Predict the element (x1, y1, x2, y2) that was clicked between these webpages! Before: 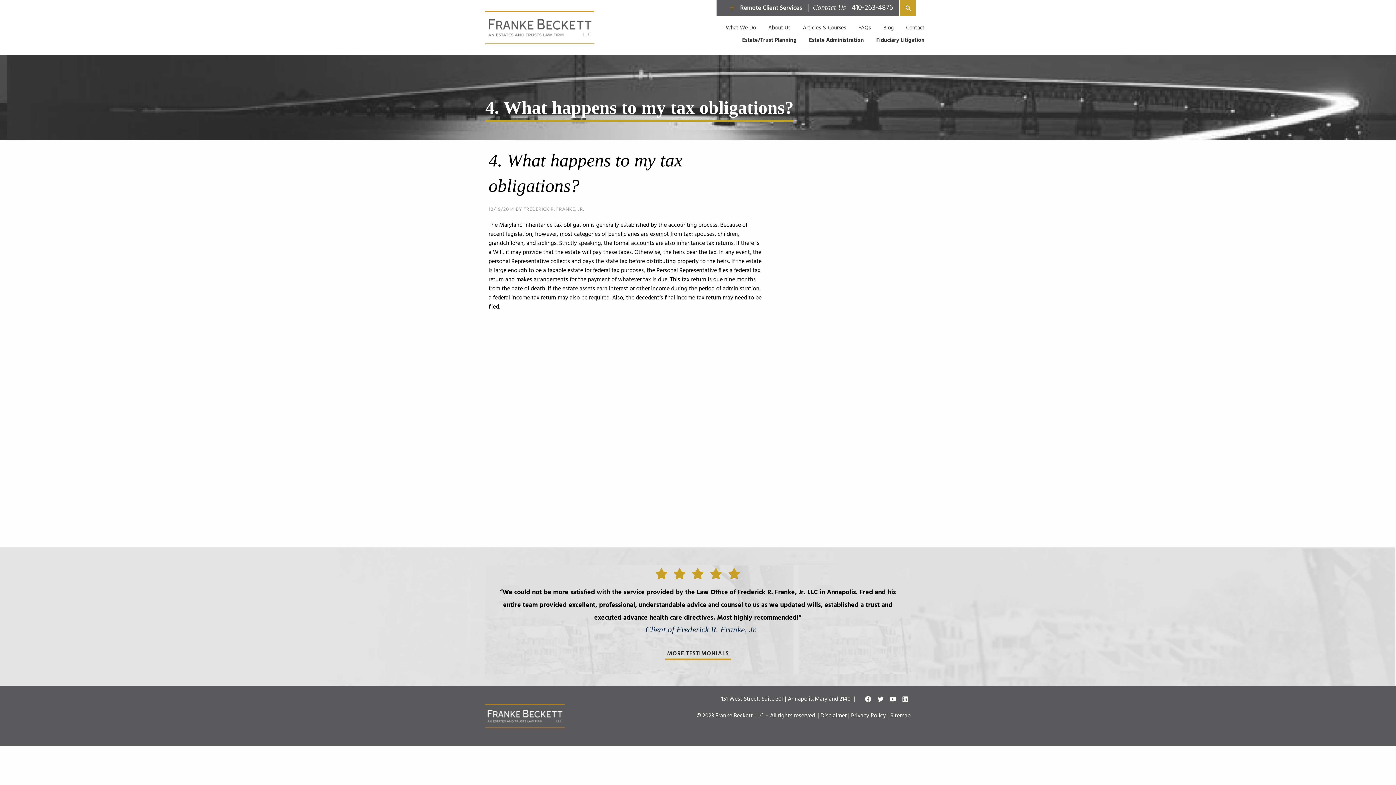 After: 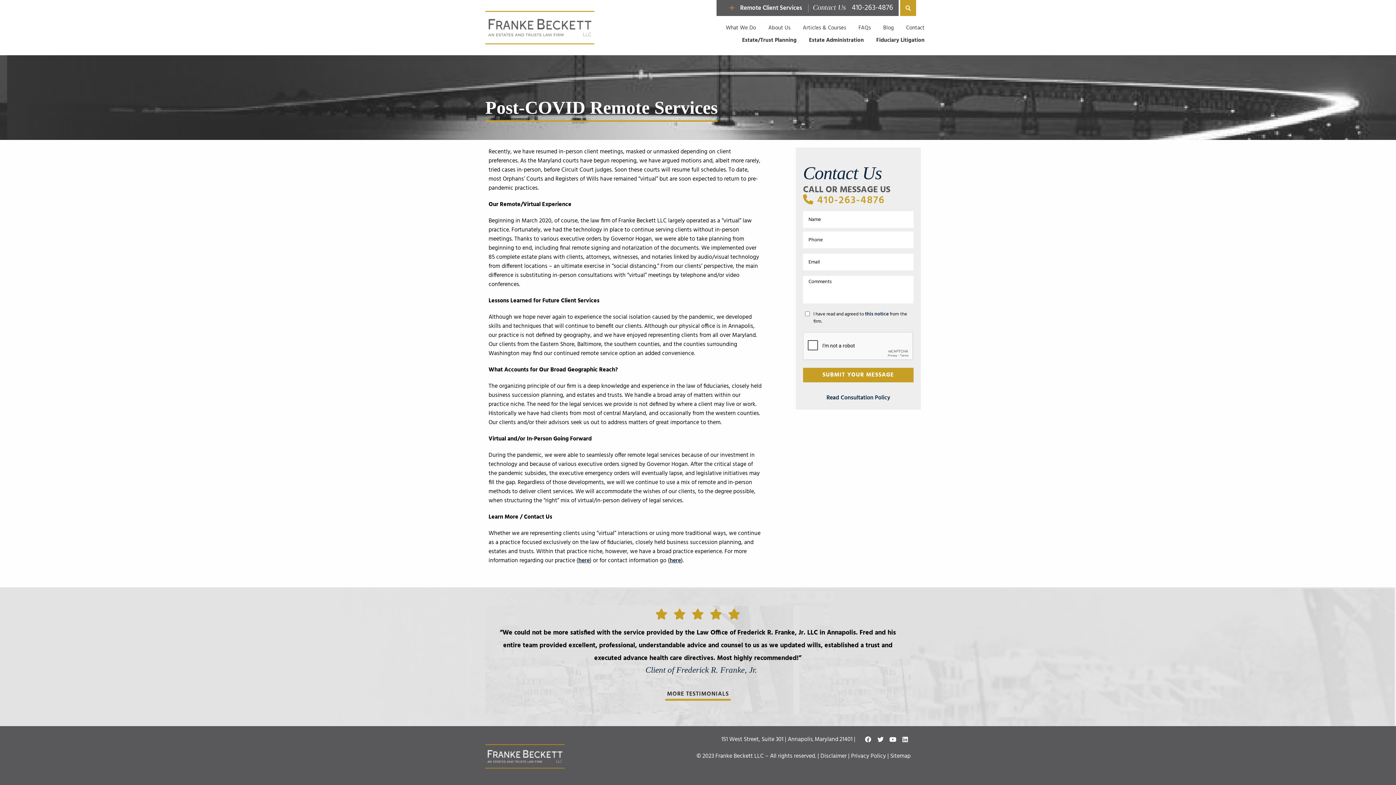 Action: bbox: (722, 2, 813, 13) label: Remote Client Services